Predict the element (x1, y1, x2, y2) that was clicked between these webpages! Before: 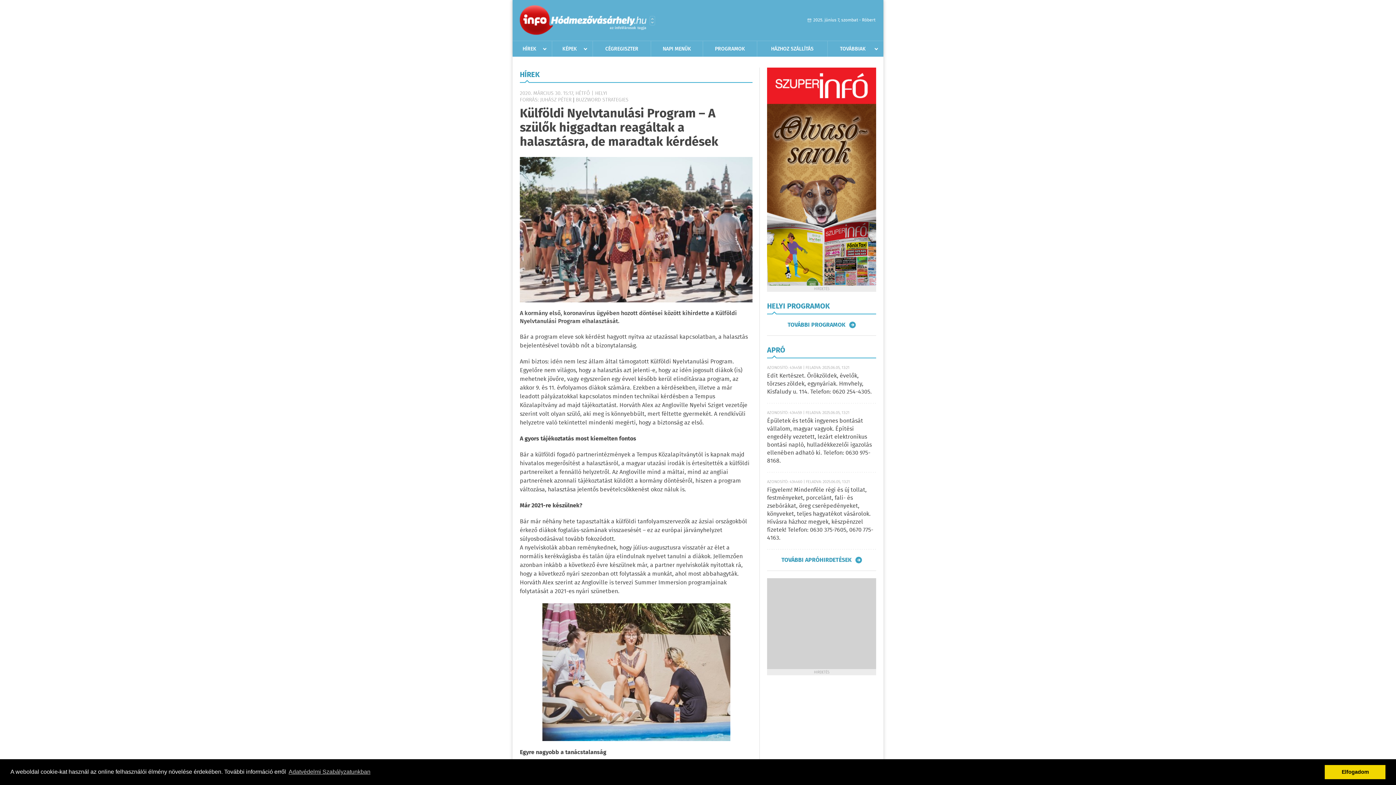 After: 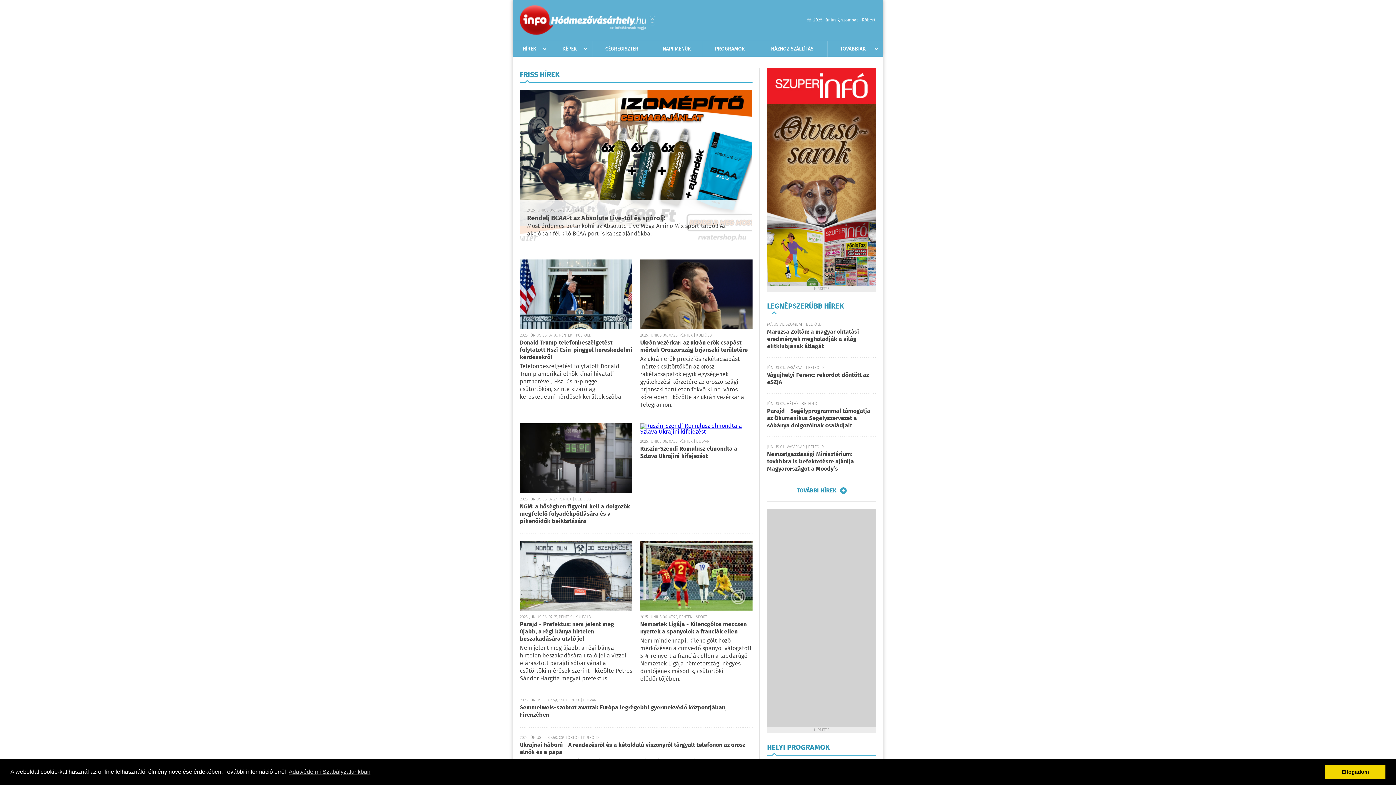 Action: bbox: (520, 5, 646, 34)